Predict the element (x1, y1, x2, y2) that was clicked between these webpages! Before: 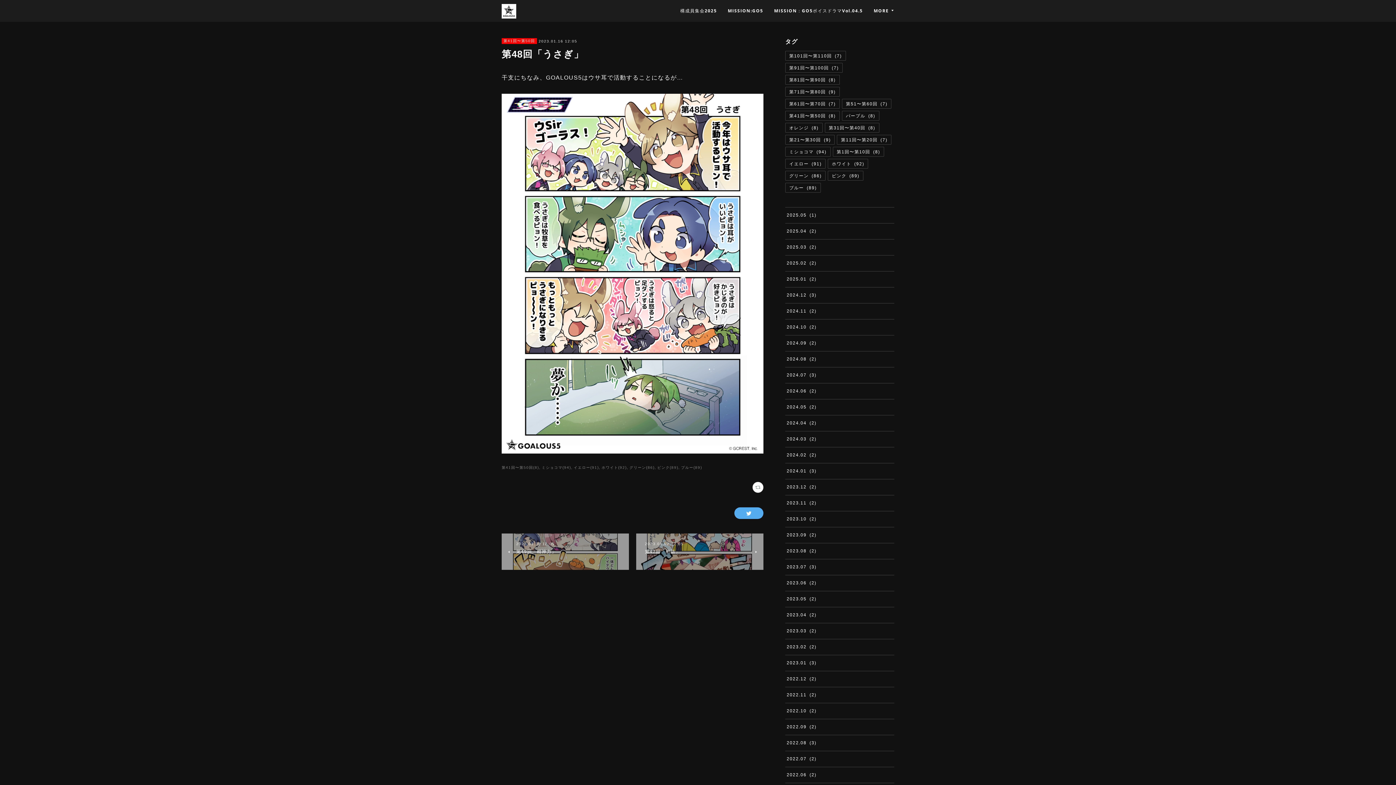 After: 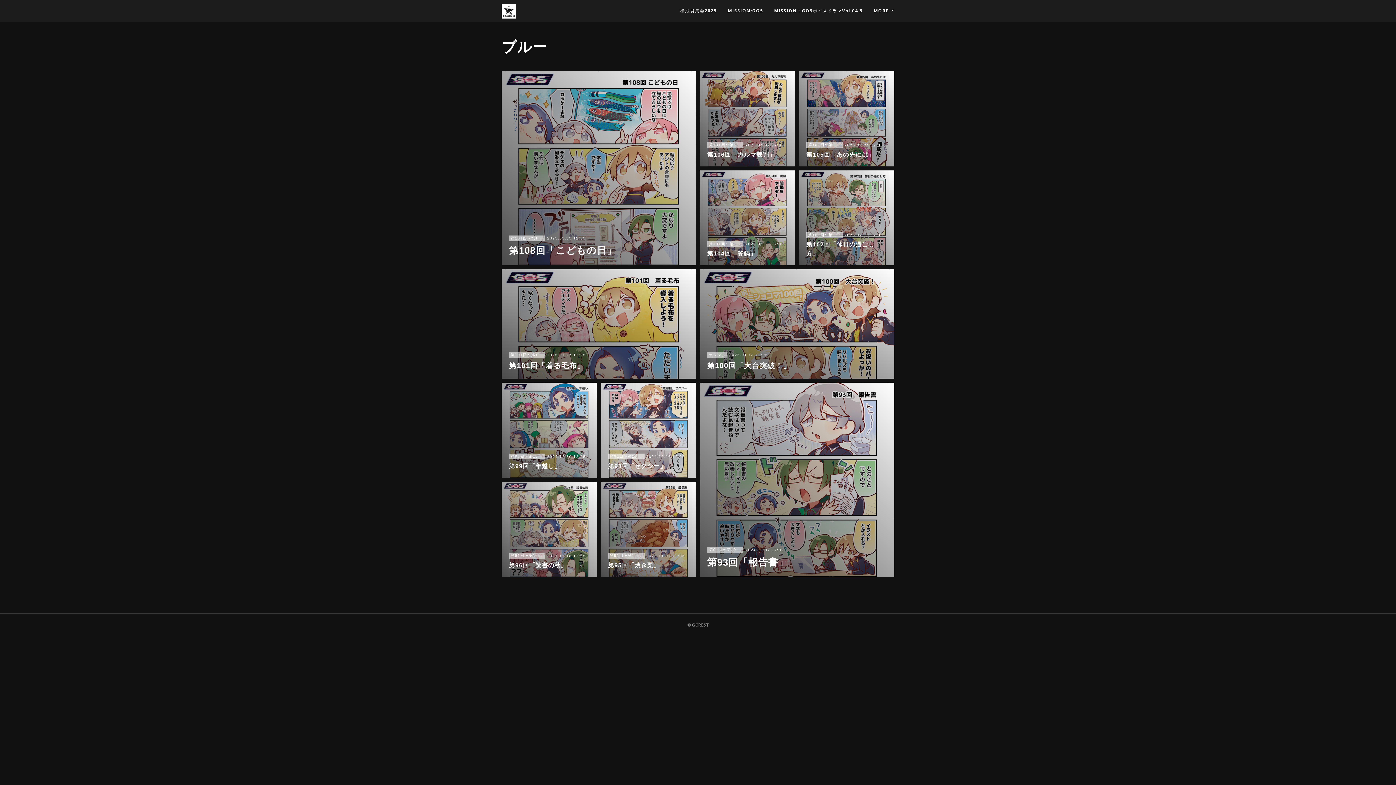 Action: bbox: (681, 465, 702, 469) label: ブルー(89)